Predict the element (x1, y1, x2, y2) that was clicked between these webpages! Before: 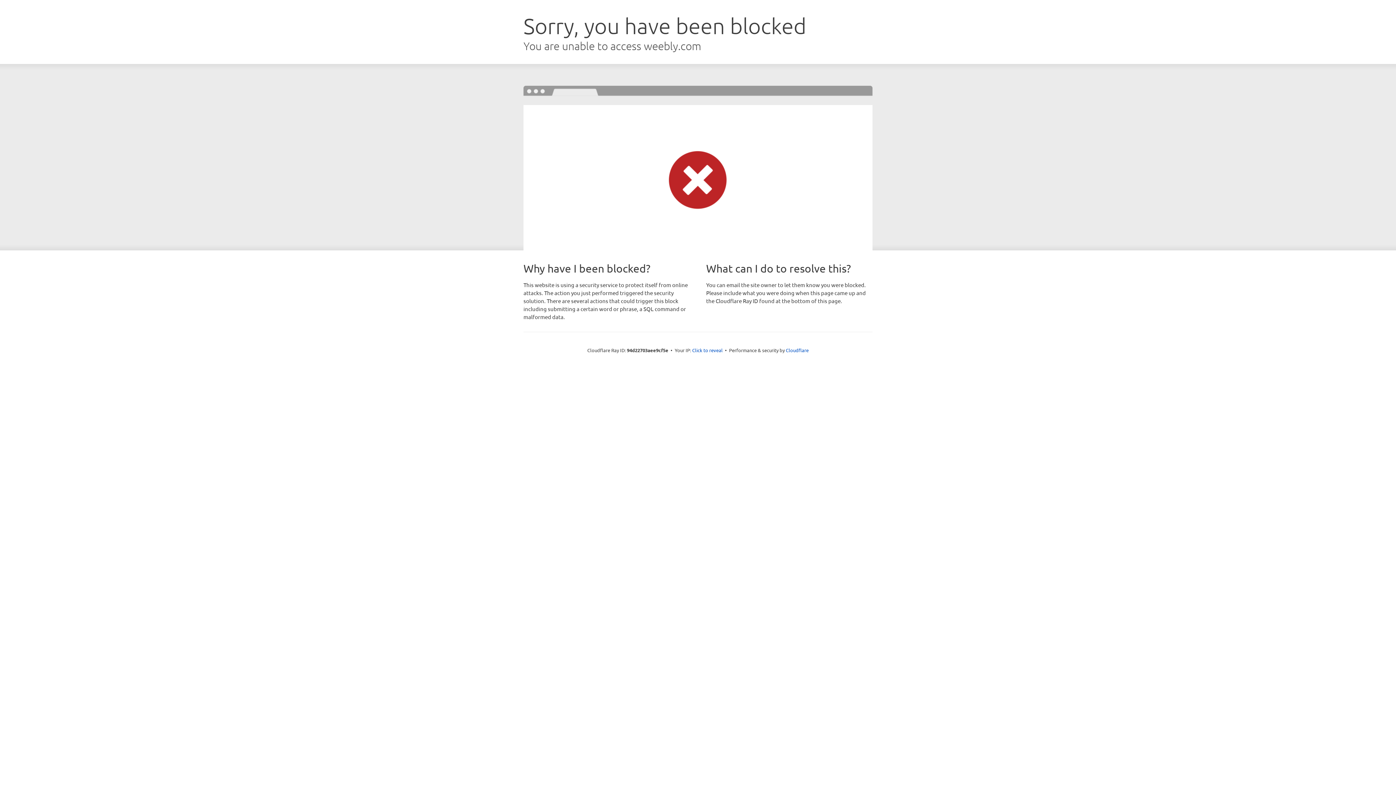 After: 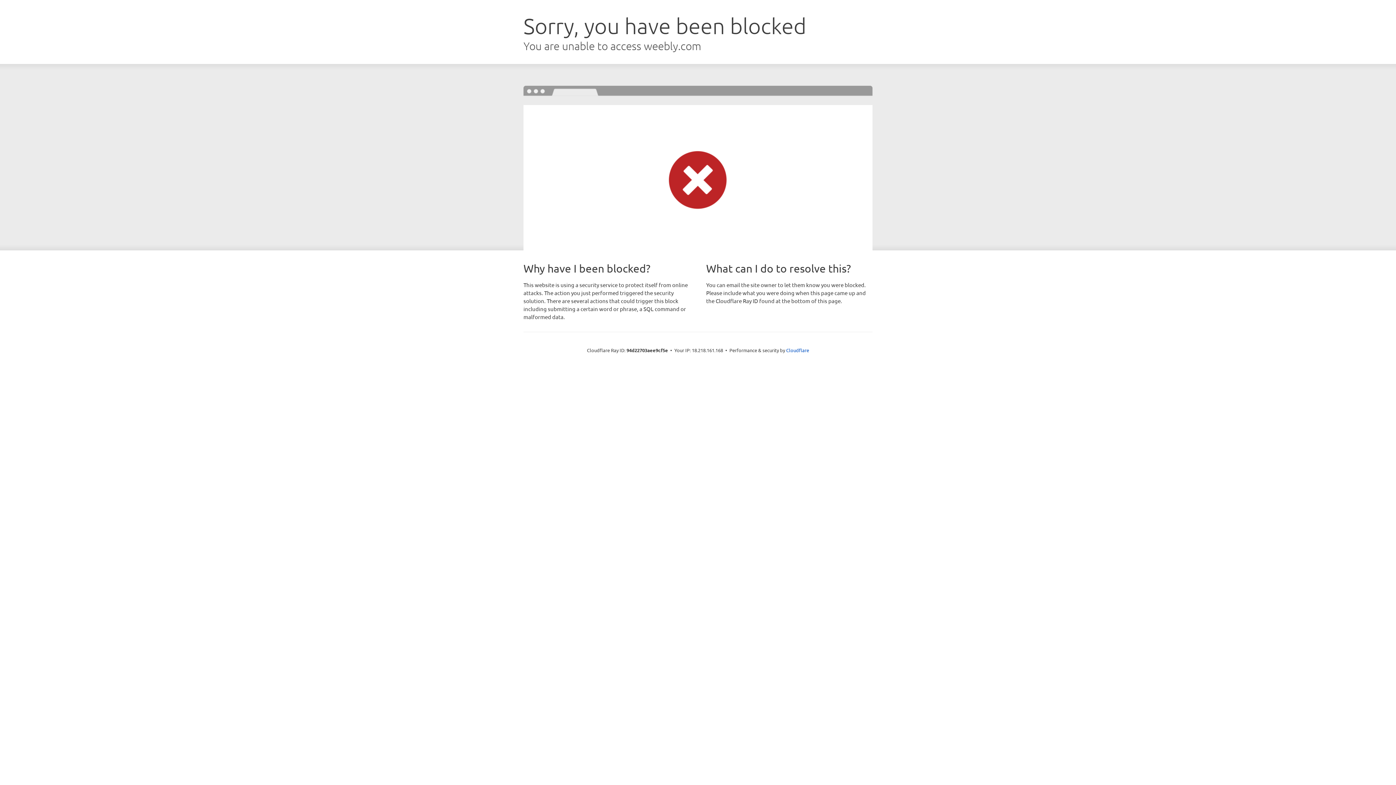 Action: label: Click to reveal bbox: (692, 346, 722, 353)